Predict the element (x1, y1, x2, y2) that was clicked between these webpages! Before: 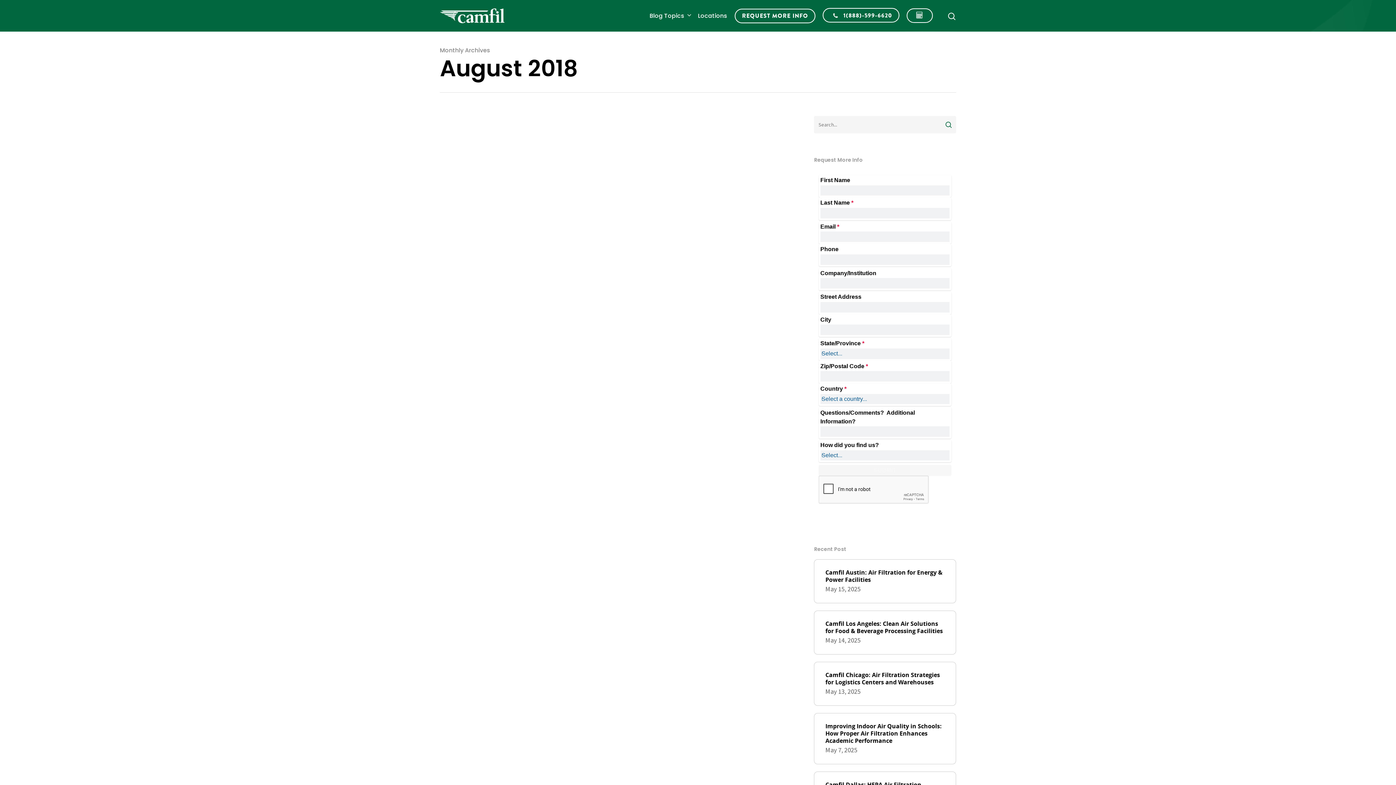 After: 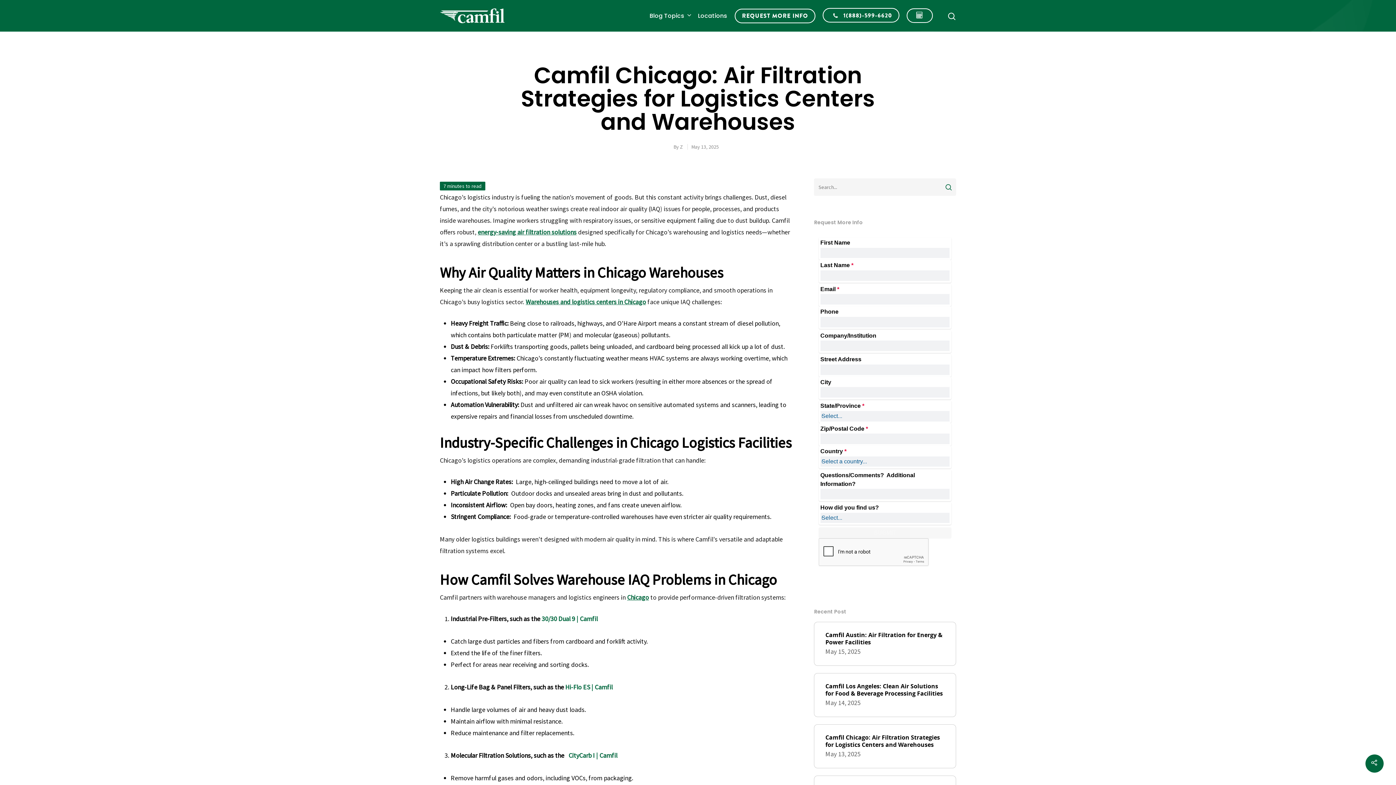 Action: bbox: (825, 671, 945, 686) label: Camfil Chicago: Air Filtration Strategies for Logistics Centers and Warehouses